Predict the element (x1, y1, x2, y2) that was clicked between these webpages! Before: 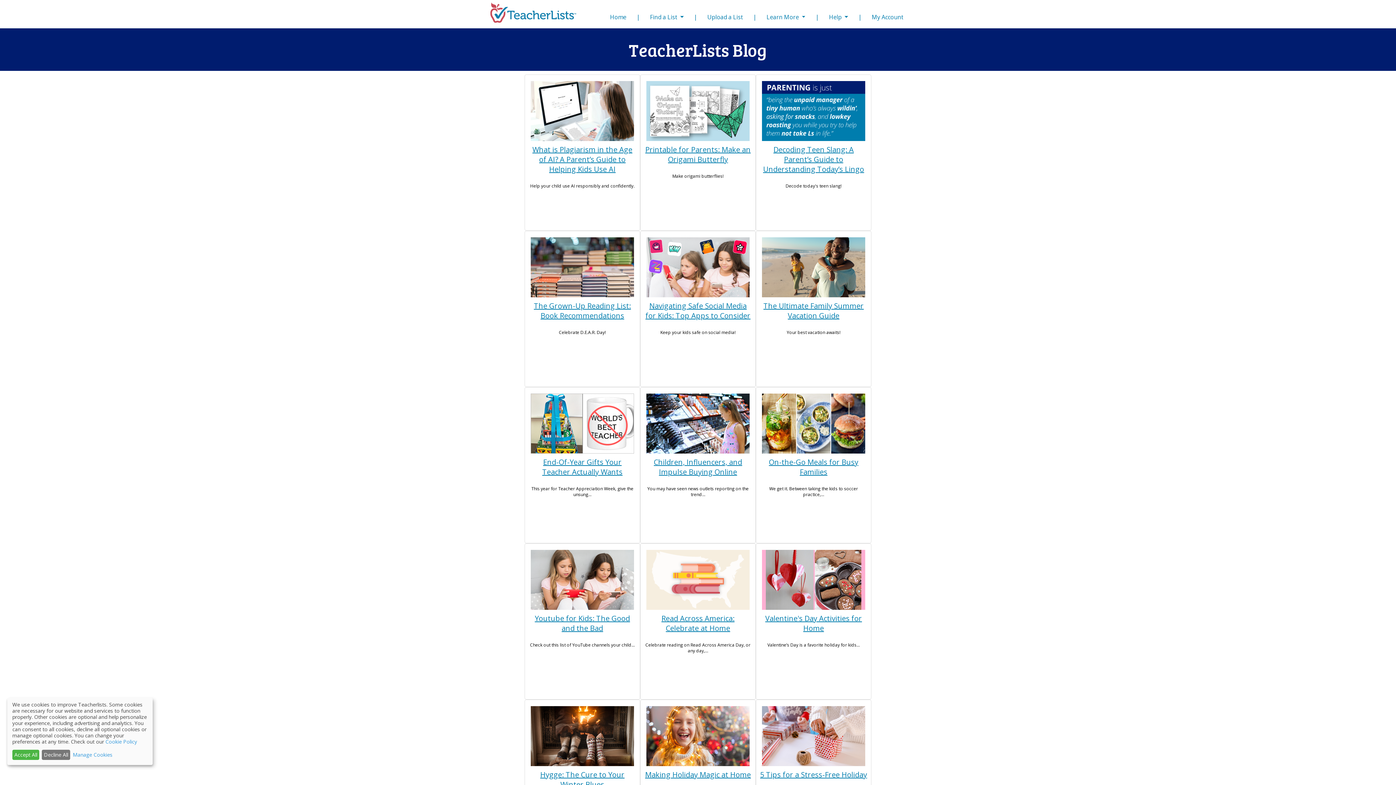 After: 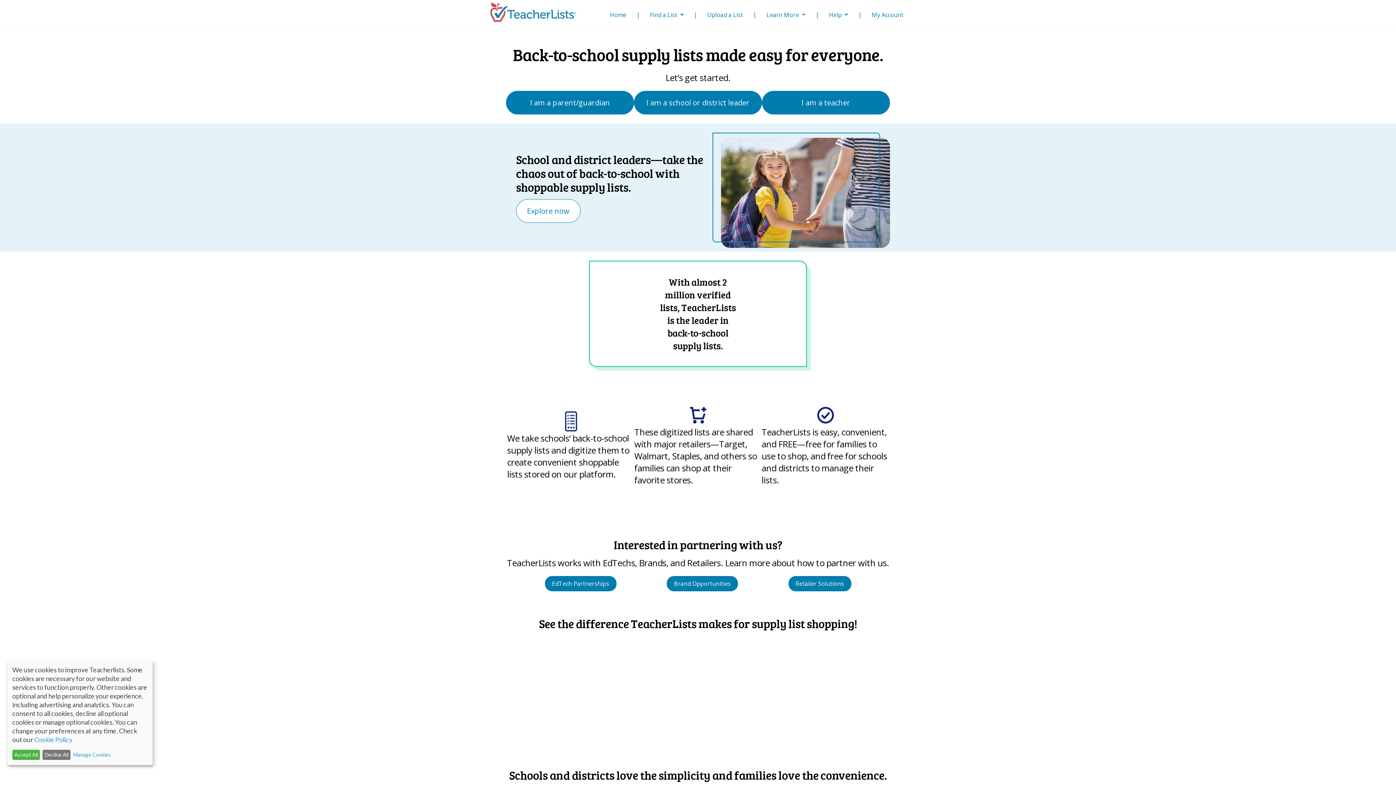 Action: bbox: (489, 0, 576, 25)